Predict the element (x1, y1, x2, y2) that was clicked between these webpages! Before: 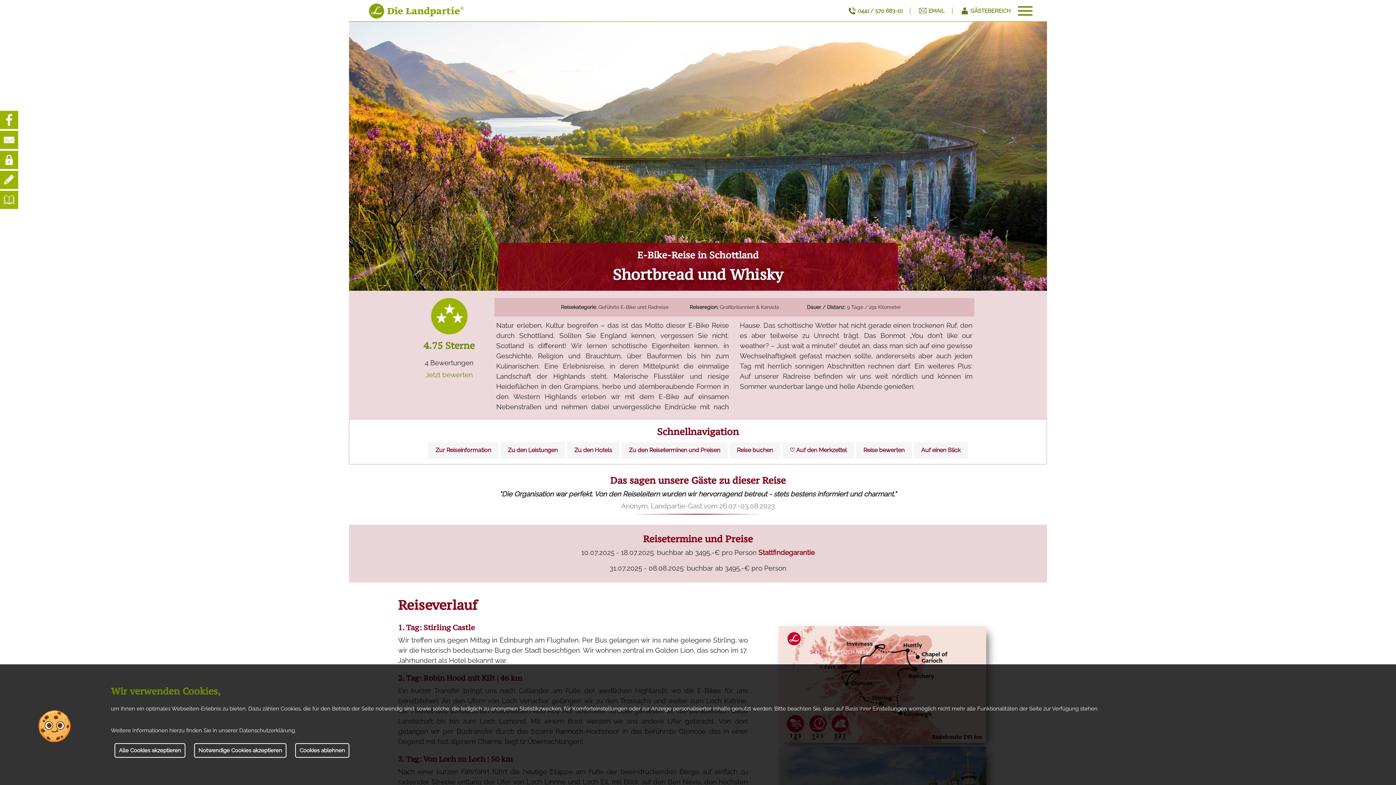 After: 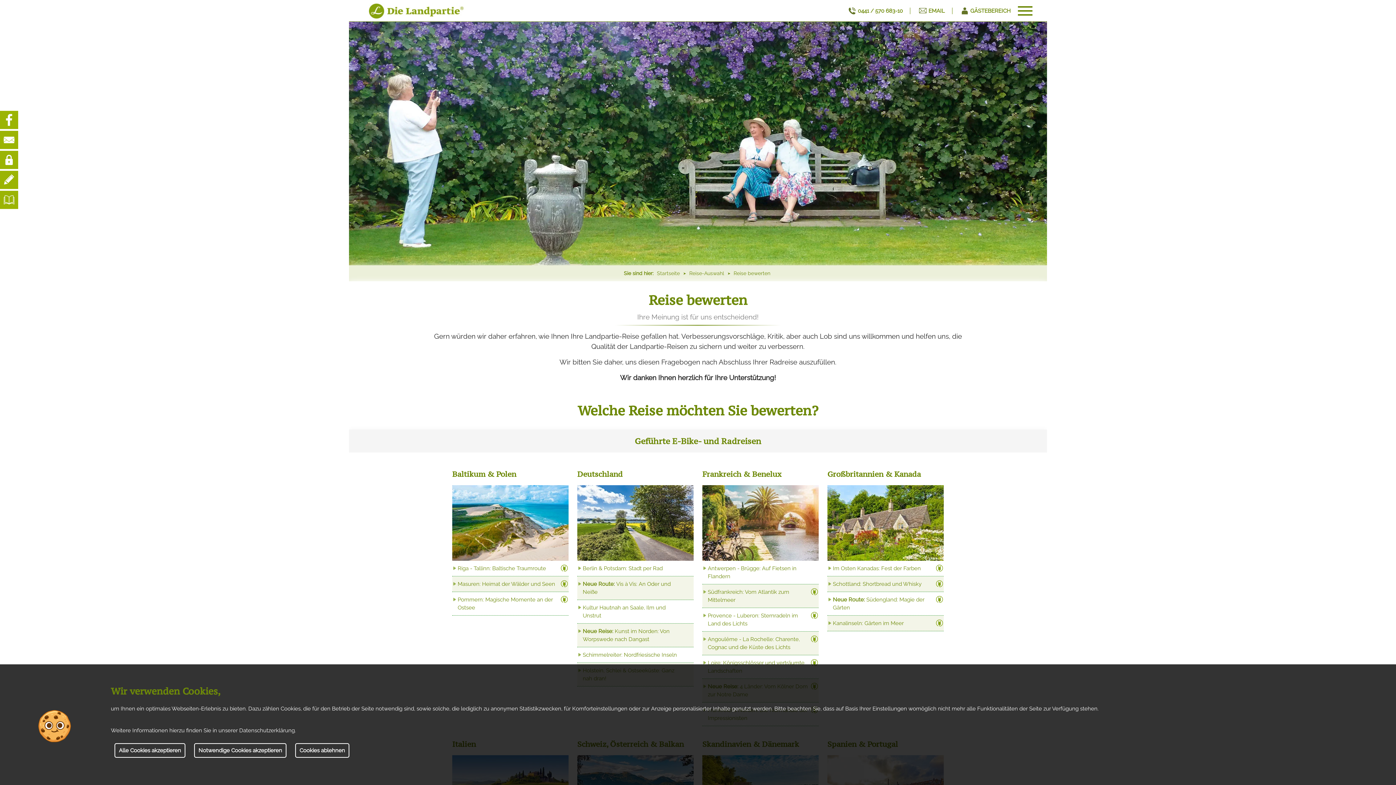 Action: bbox: (0, 170, 18, 189)